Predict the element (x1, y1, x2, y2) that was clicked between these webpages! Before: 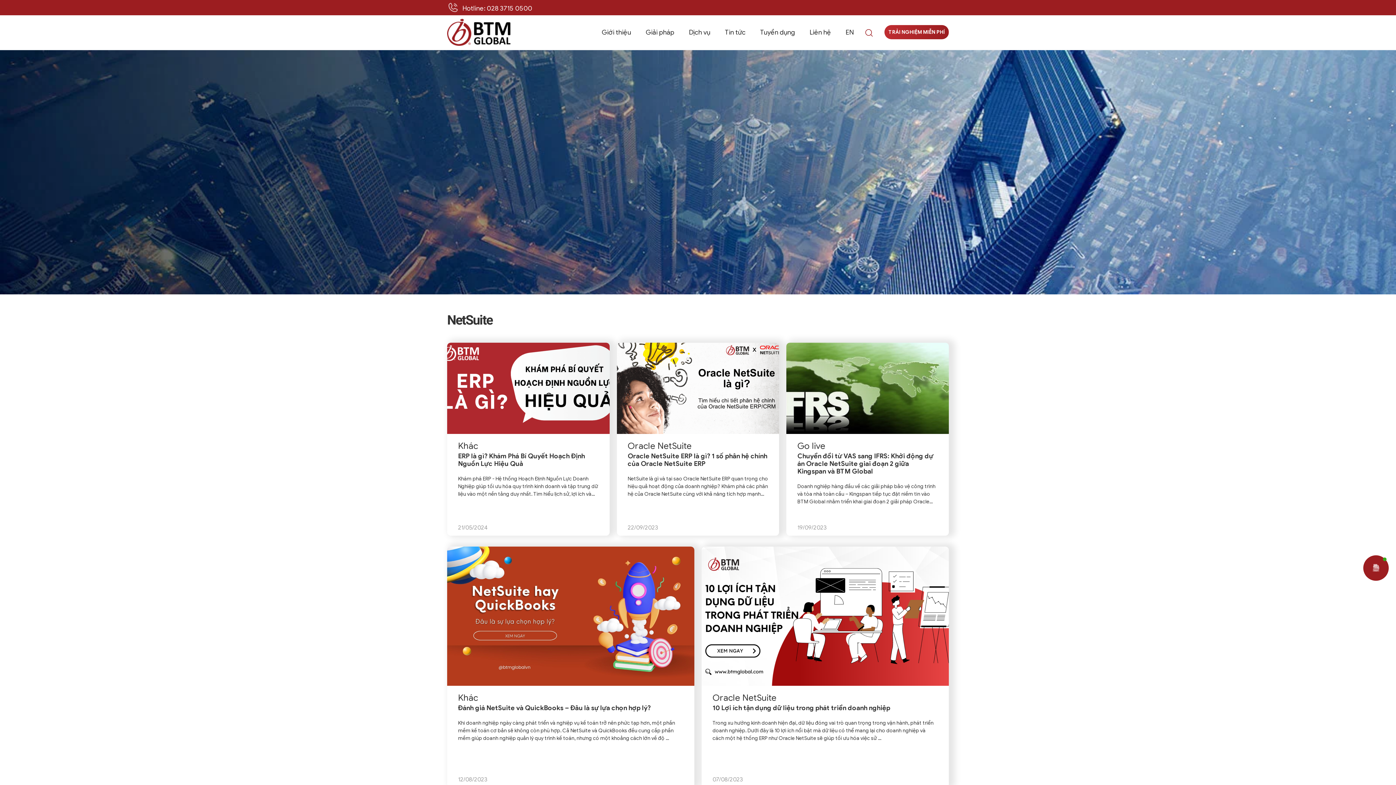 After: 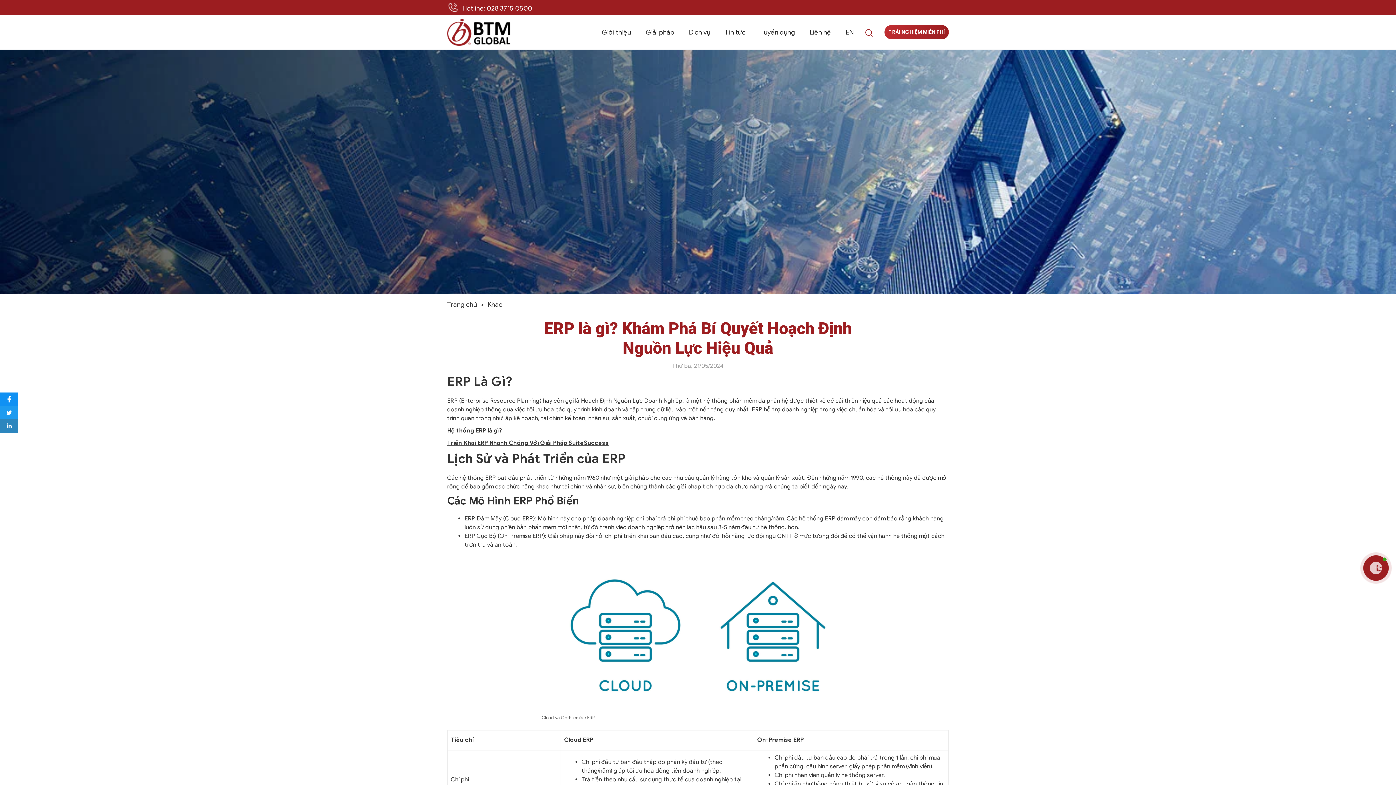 Action: bbox: (447, 342, 609, 536)